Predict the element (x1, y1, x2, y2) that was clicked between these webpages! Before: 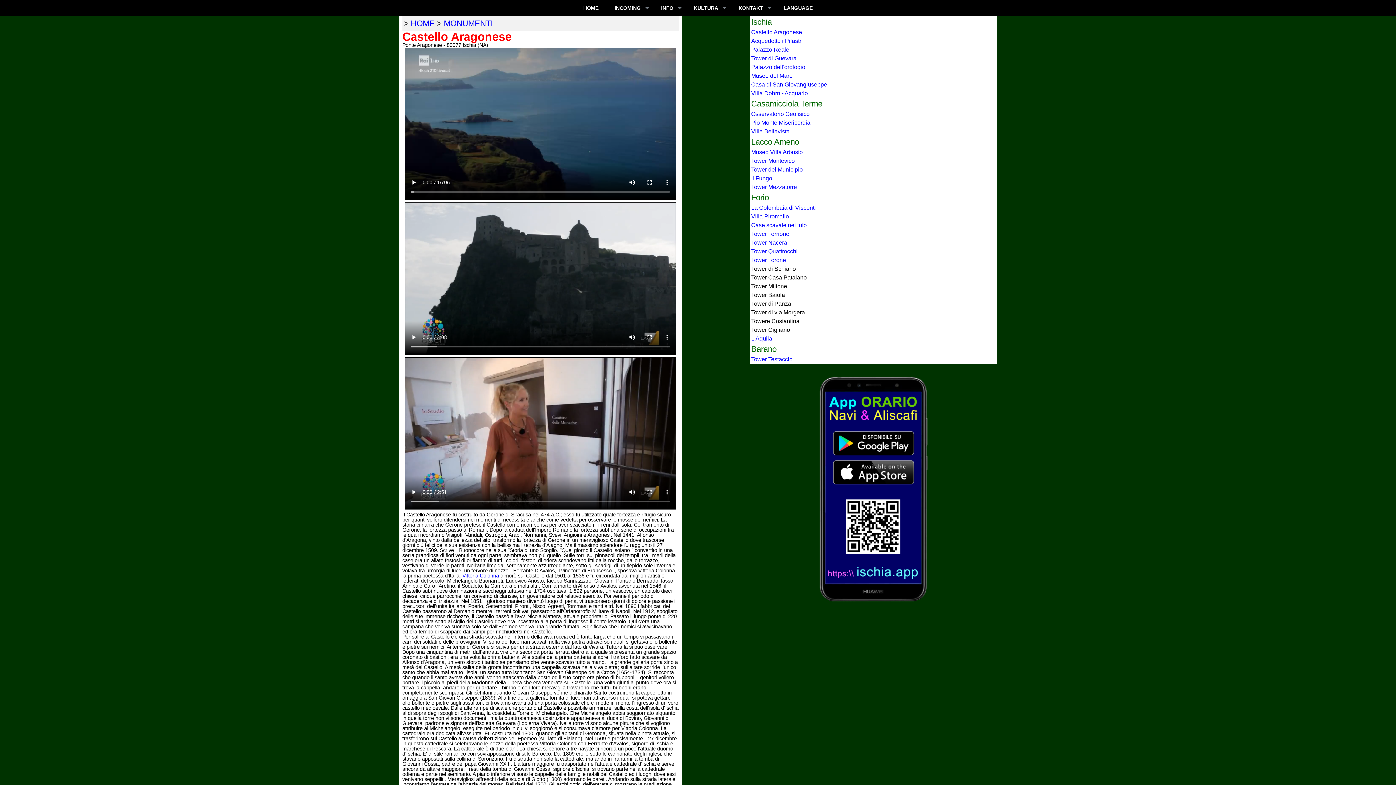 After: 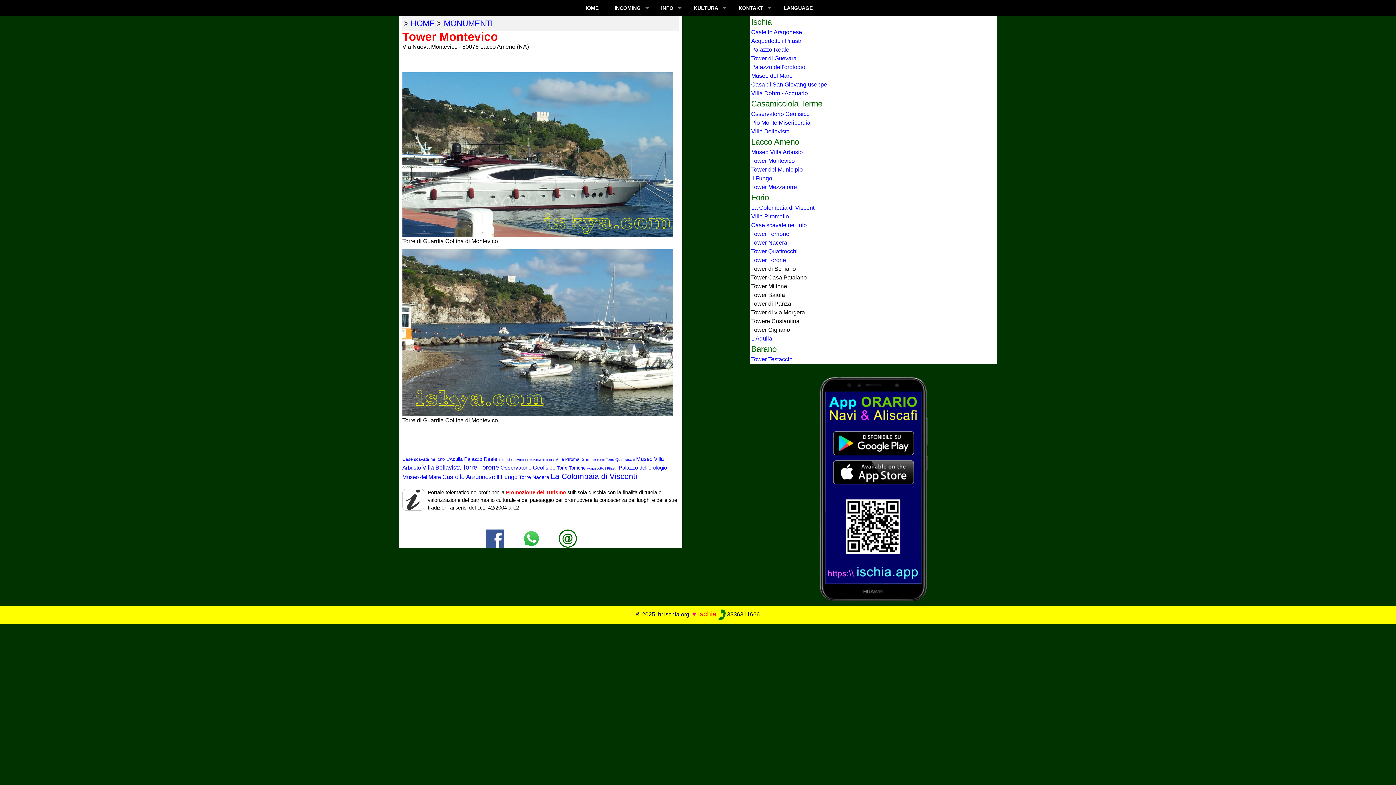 Action: bbox: (751, 157, 794, 164) label: Tower Montevico